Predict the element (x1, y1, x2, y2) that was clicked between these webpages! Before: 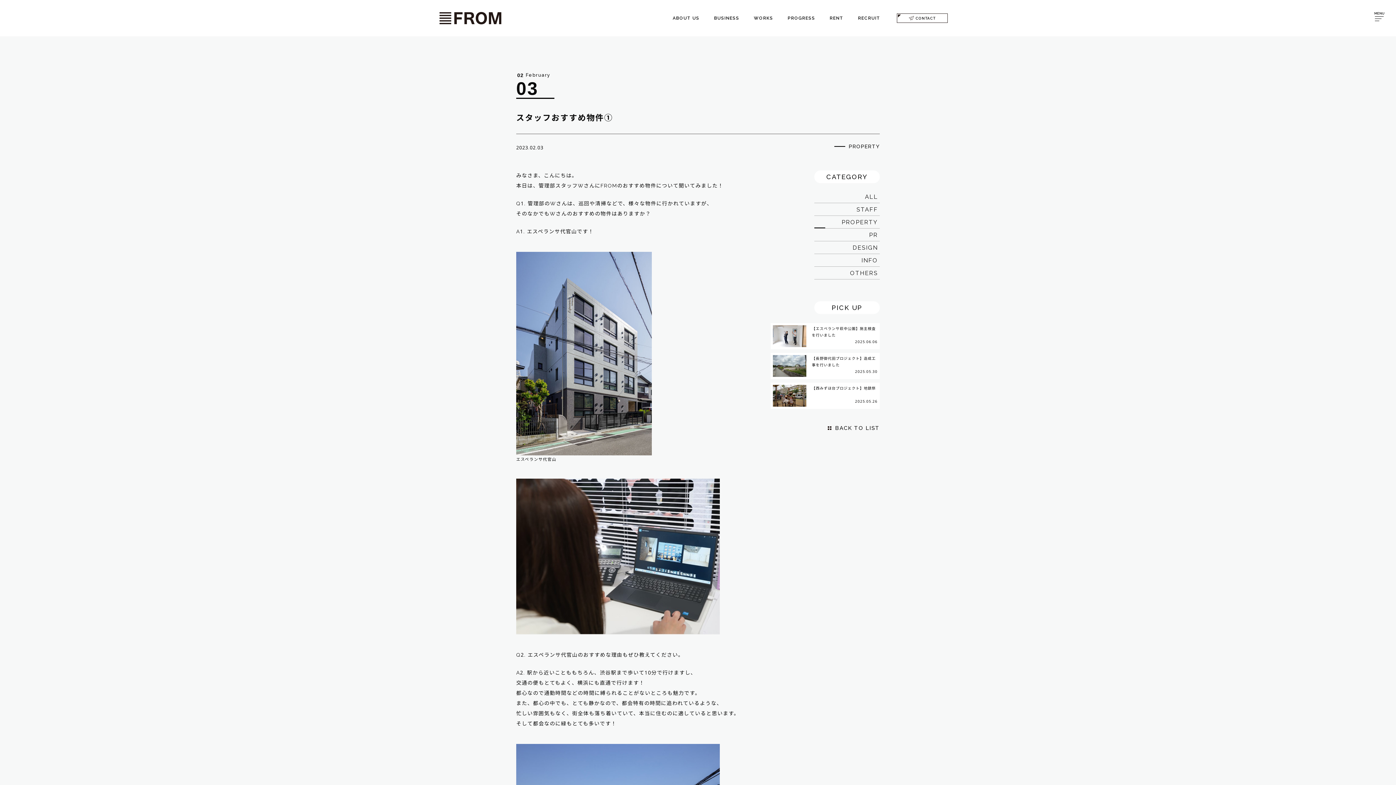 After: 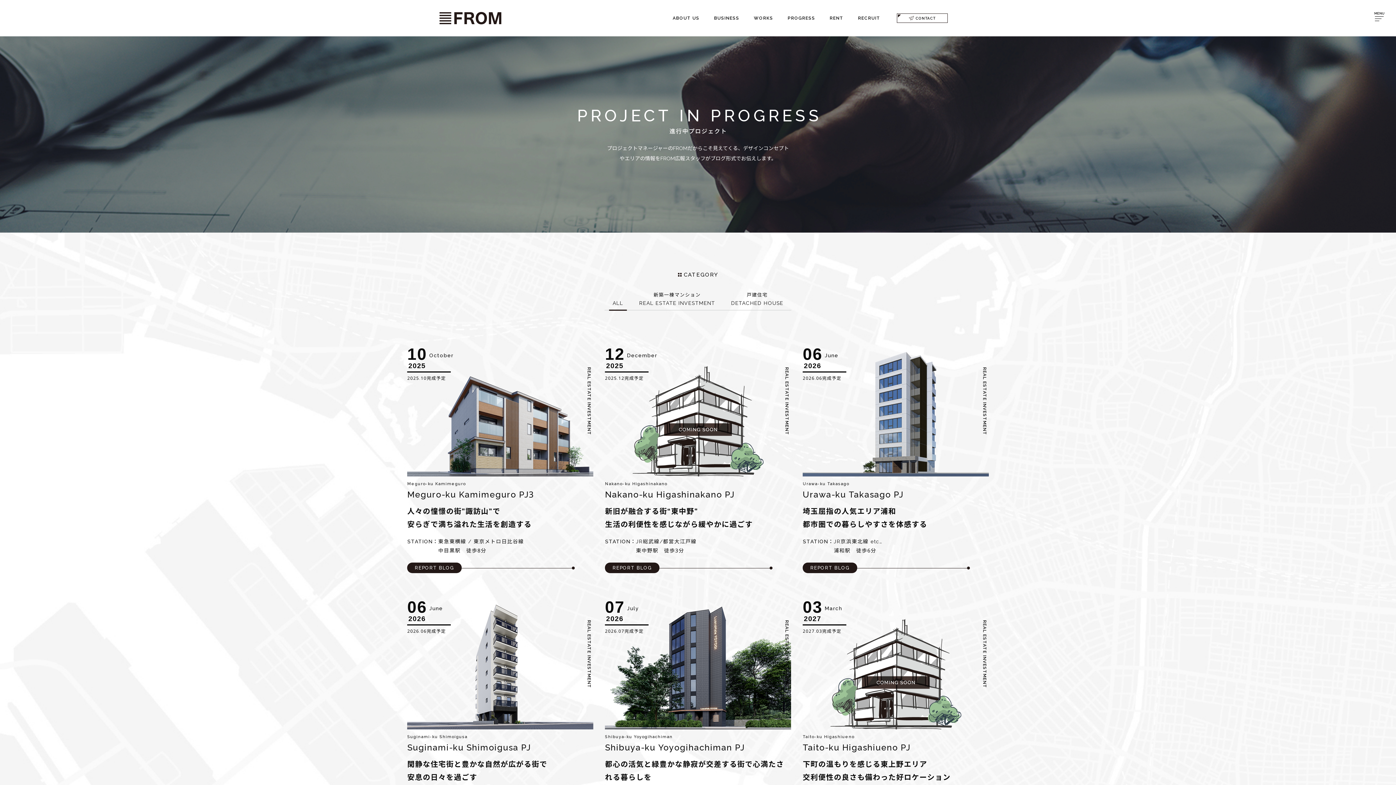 Action: label: PROGRESS bbox: (786, 13, 817, 22)